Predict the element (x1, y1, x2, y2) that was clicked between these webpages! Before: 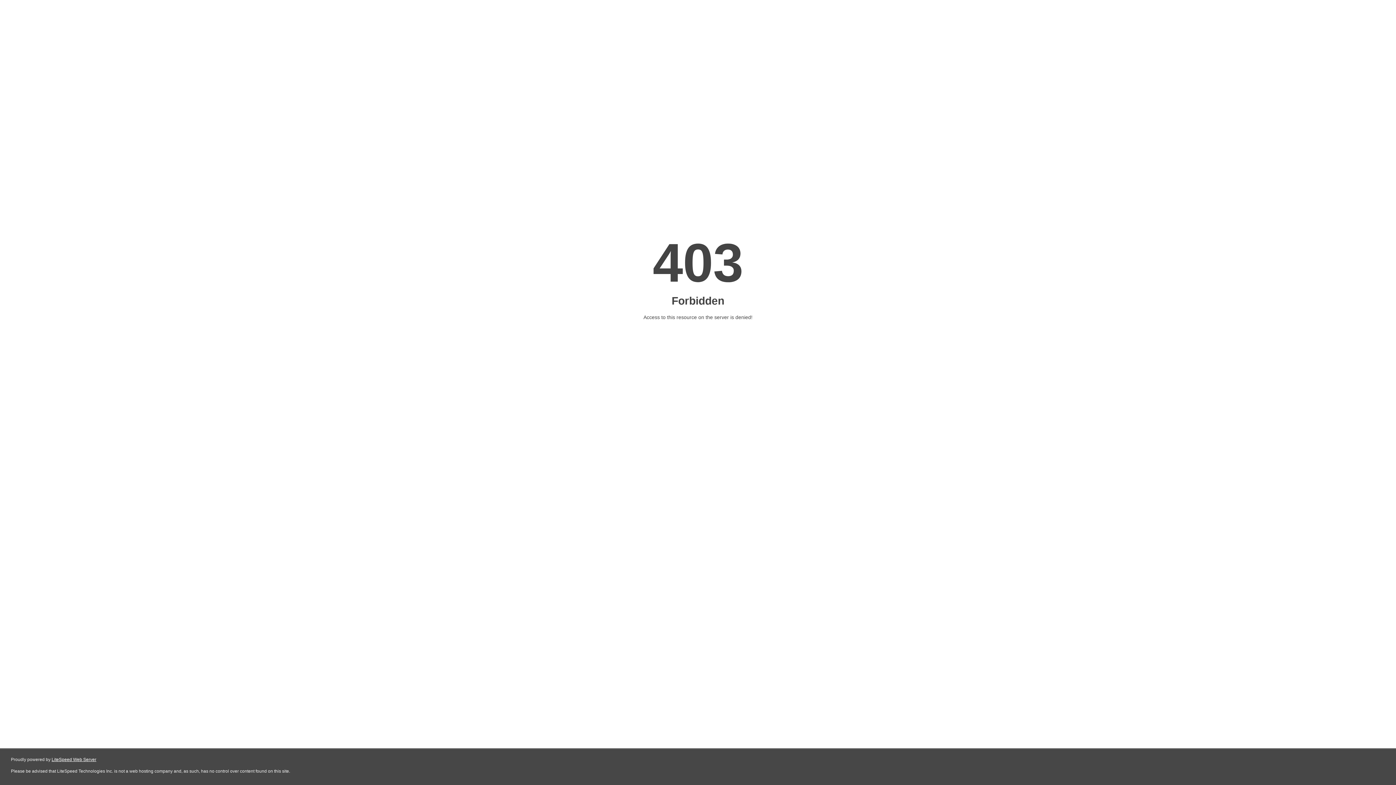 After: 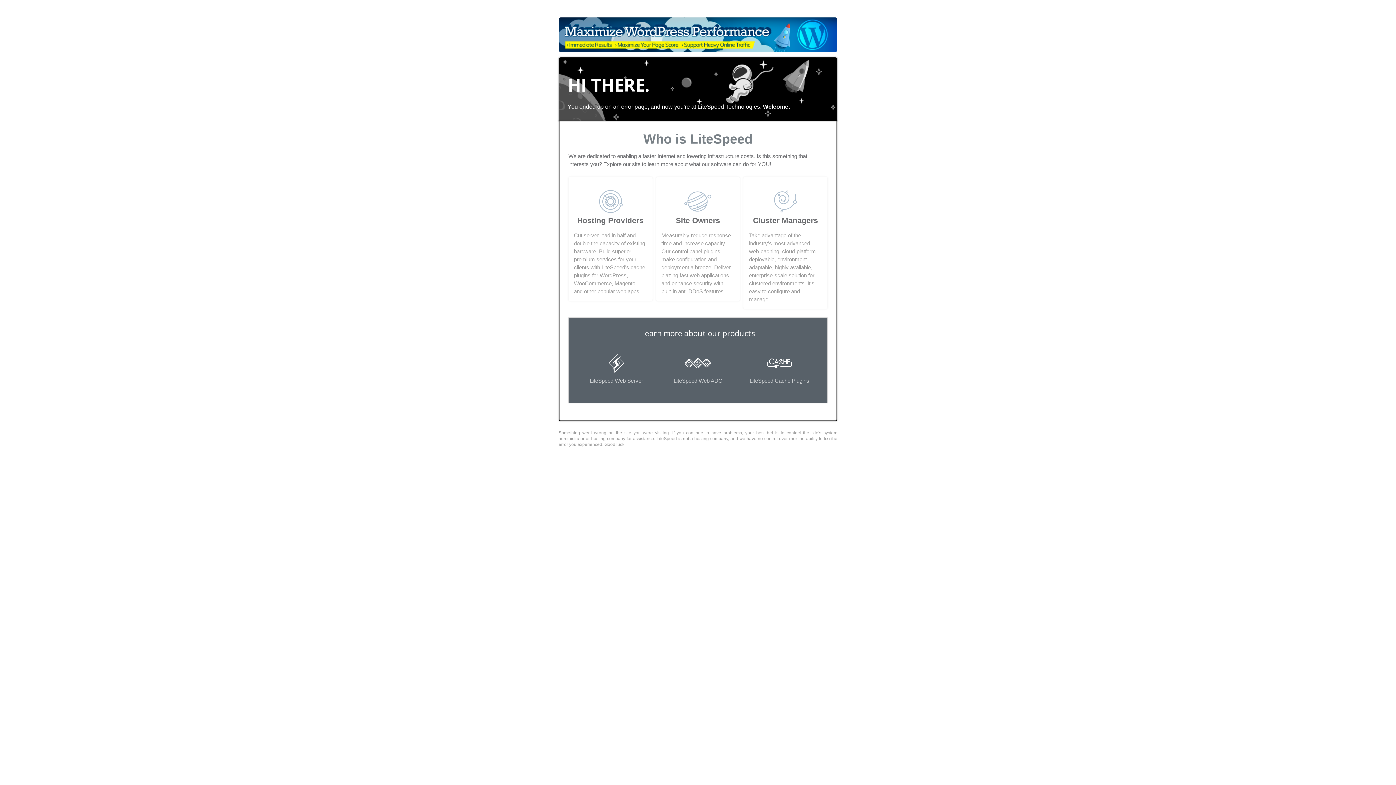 Action: label: LiteSpeed Web Server bbox: (51, 757, 96, 762)